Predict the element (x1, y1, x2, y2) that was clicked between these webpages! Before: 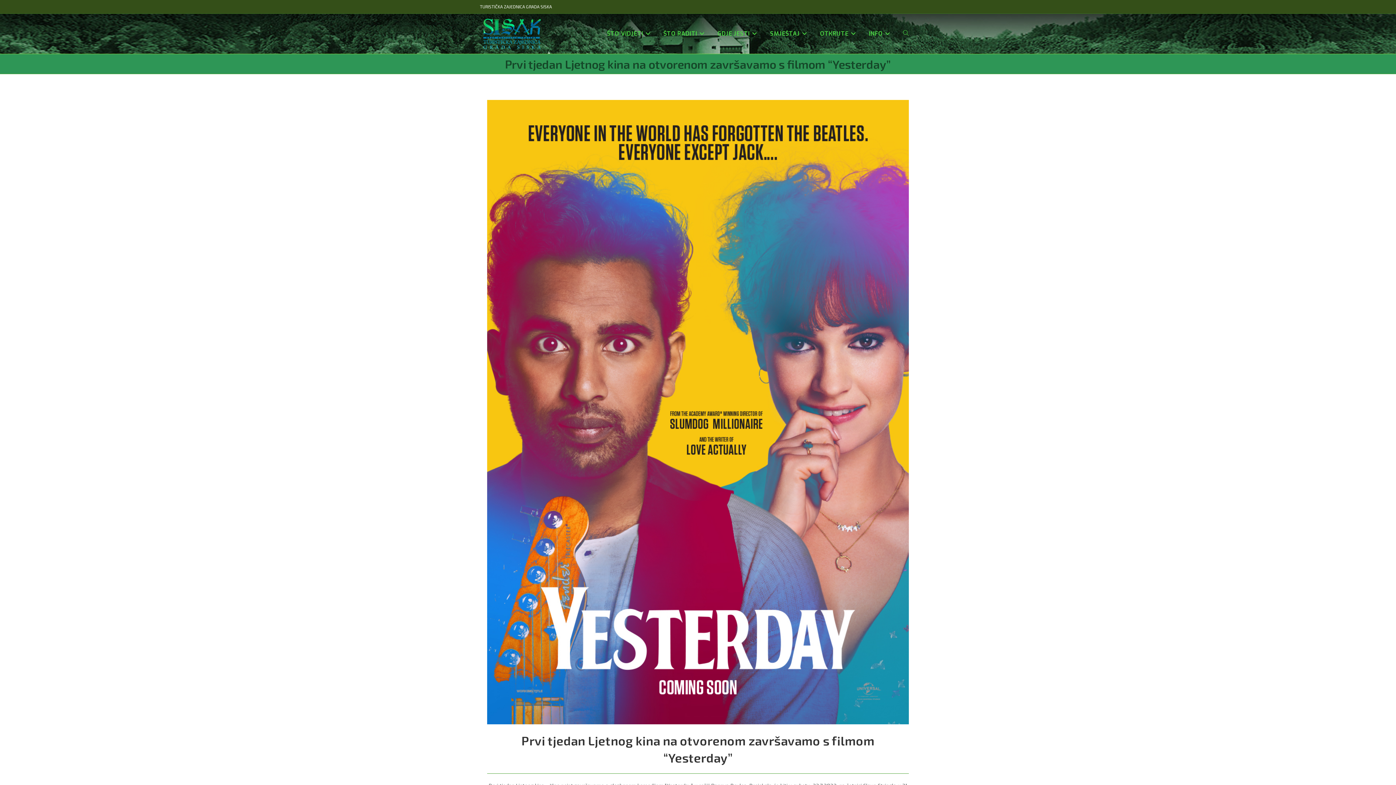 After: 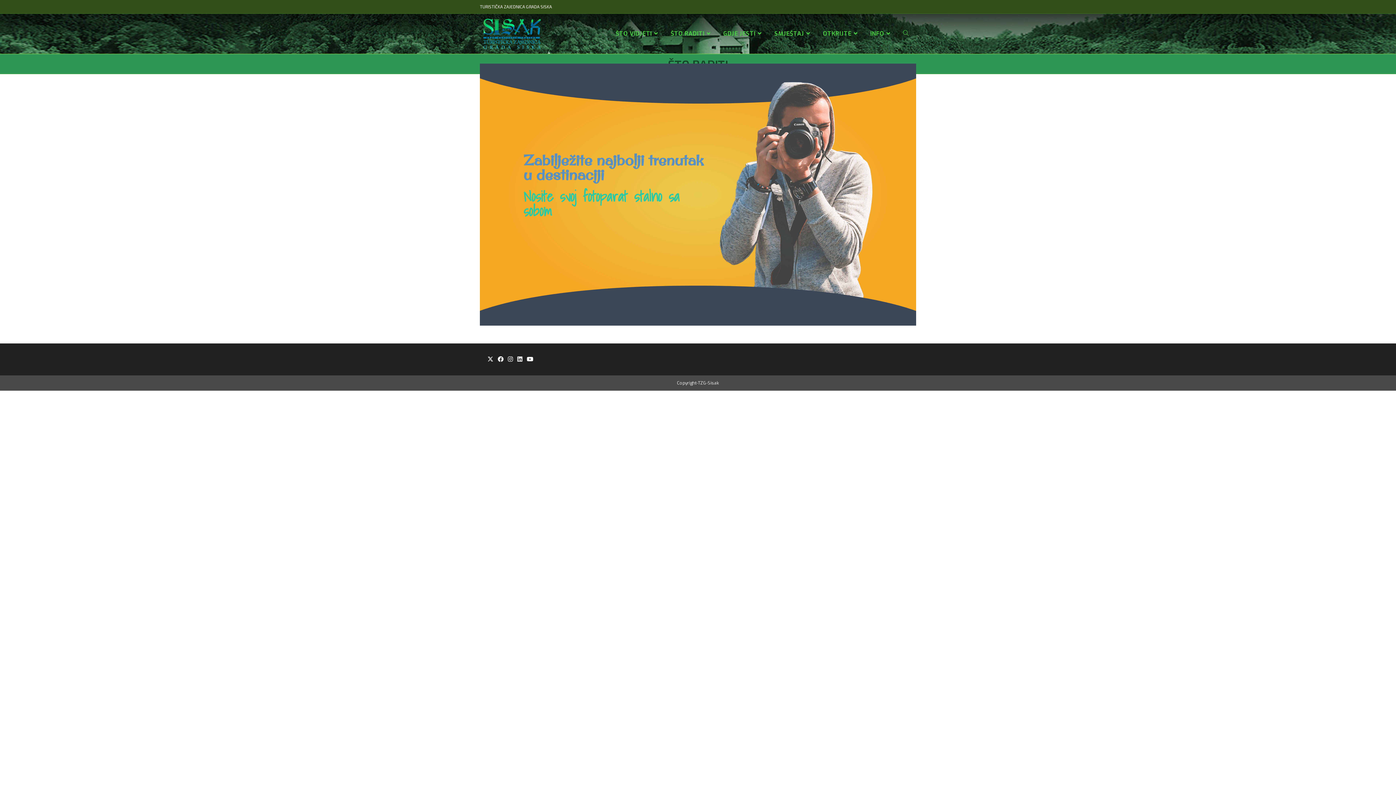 Action: bbox: (658, 15, 712, 52) label: ŠTO RADITI